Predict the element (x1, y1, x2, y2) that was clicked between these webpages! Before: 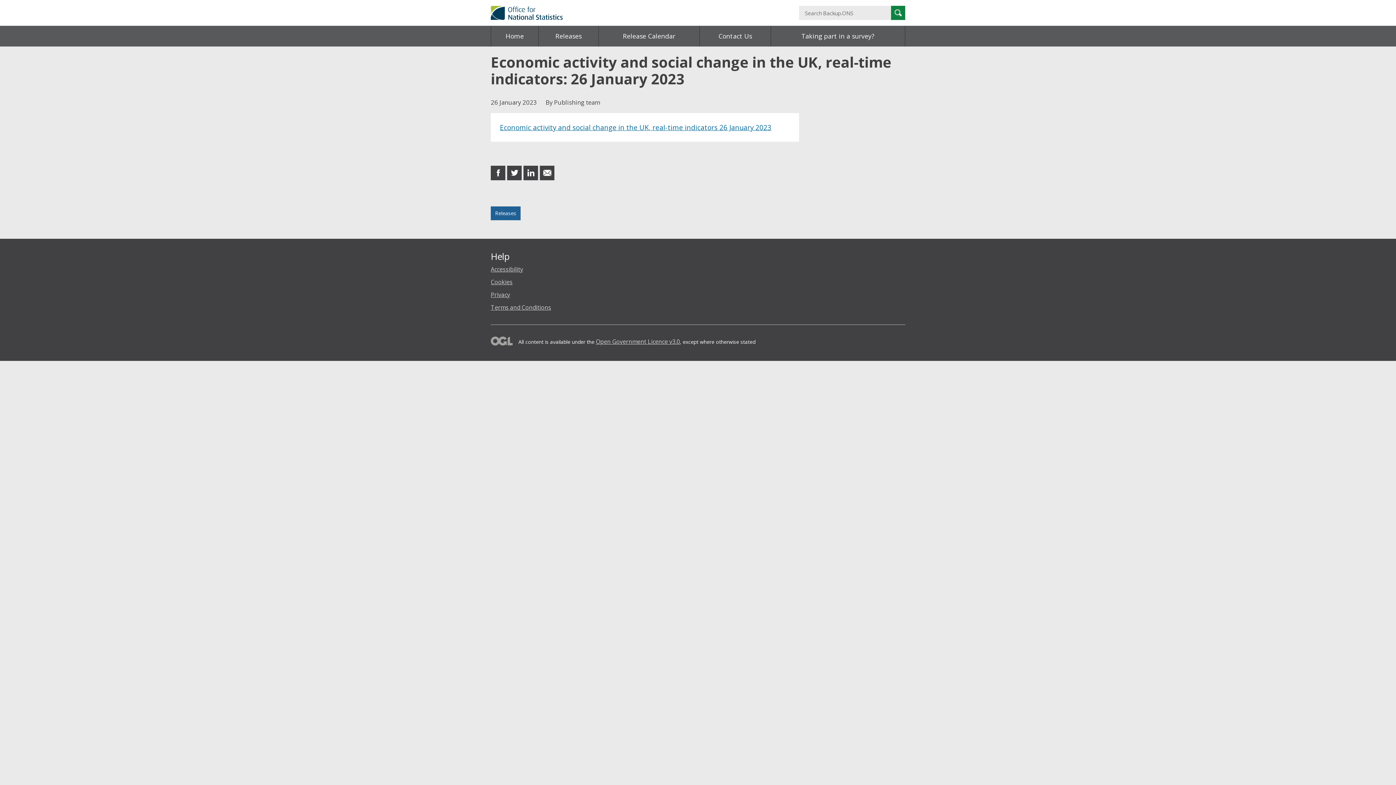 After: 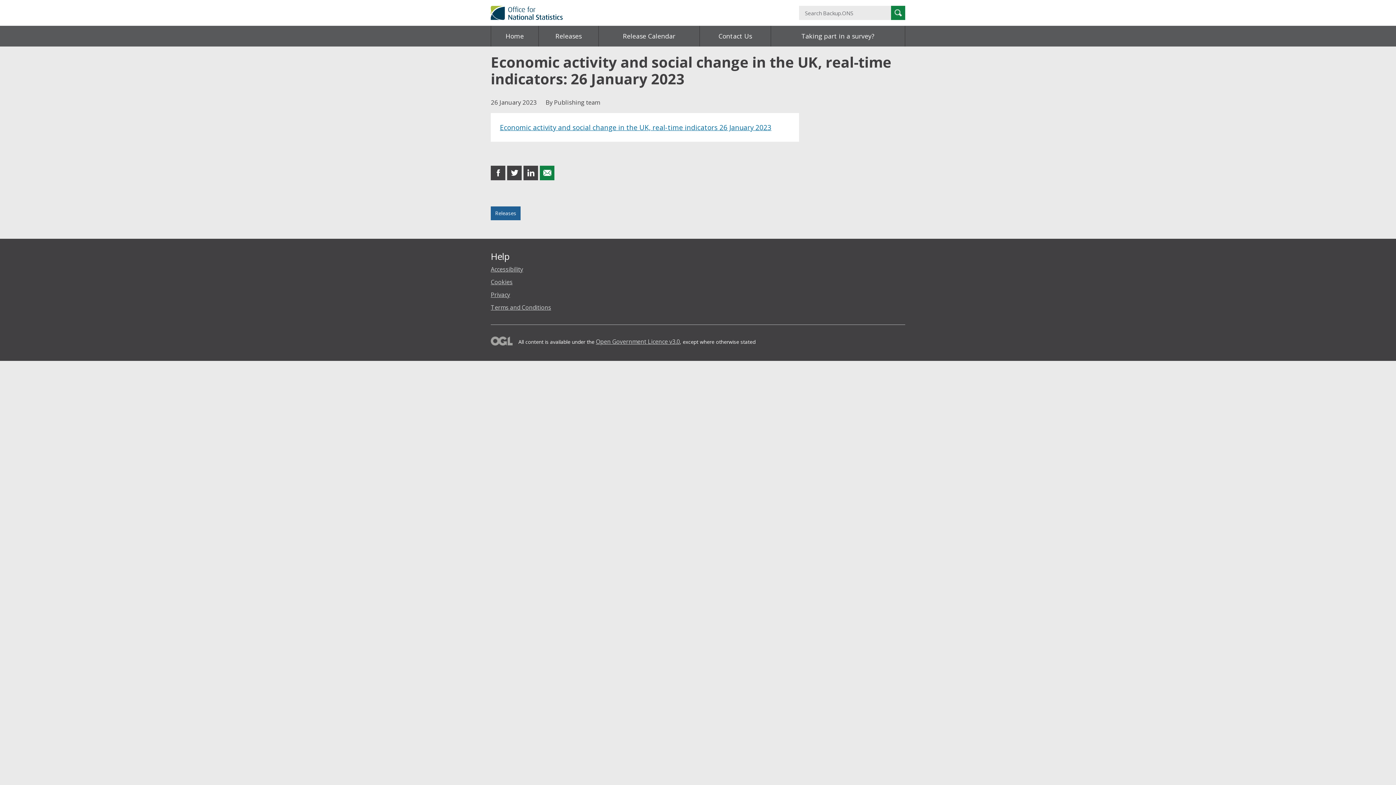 Action: bbox: (540, 165, 554, 180) label: share in email